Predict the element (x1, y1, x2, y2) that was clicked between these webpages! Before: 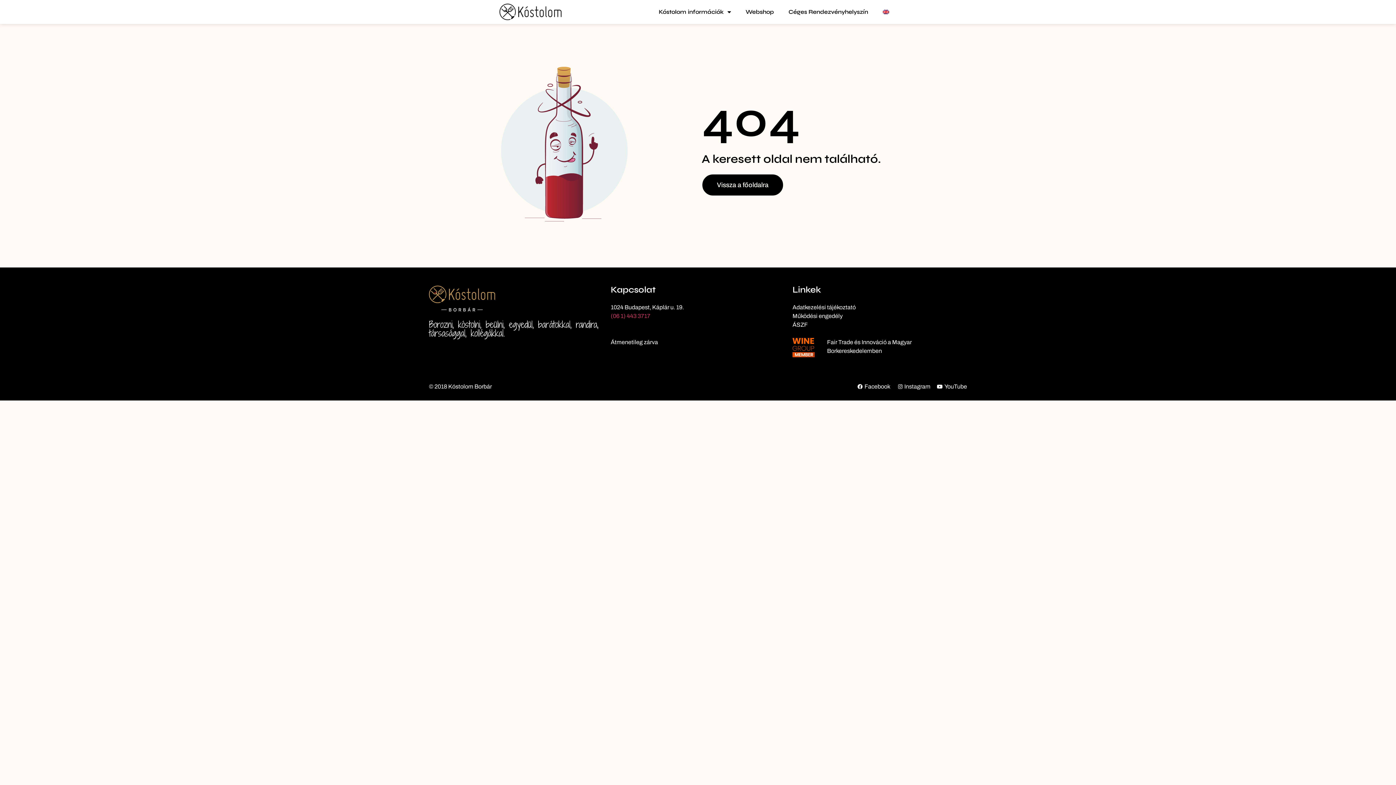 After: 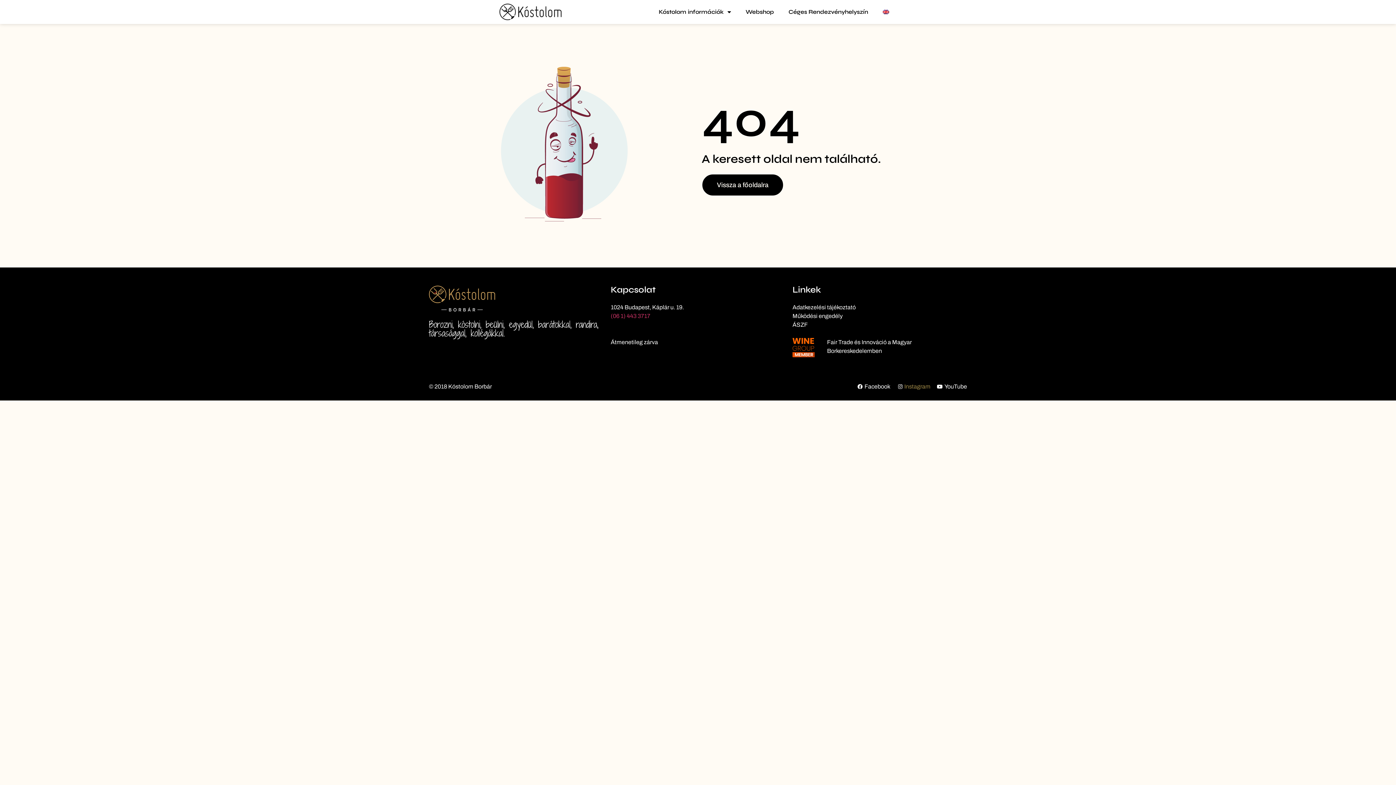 Action: label: Instagram bbox: (896, 382, 930, 391)